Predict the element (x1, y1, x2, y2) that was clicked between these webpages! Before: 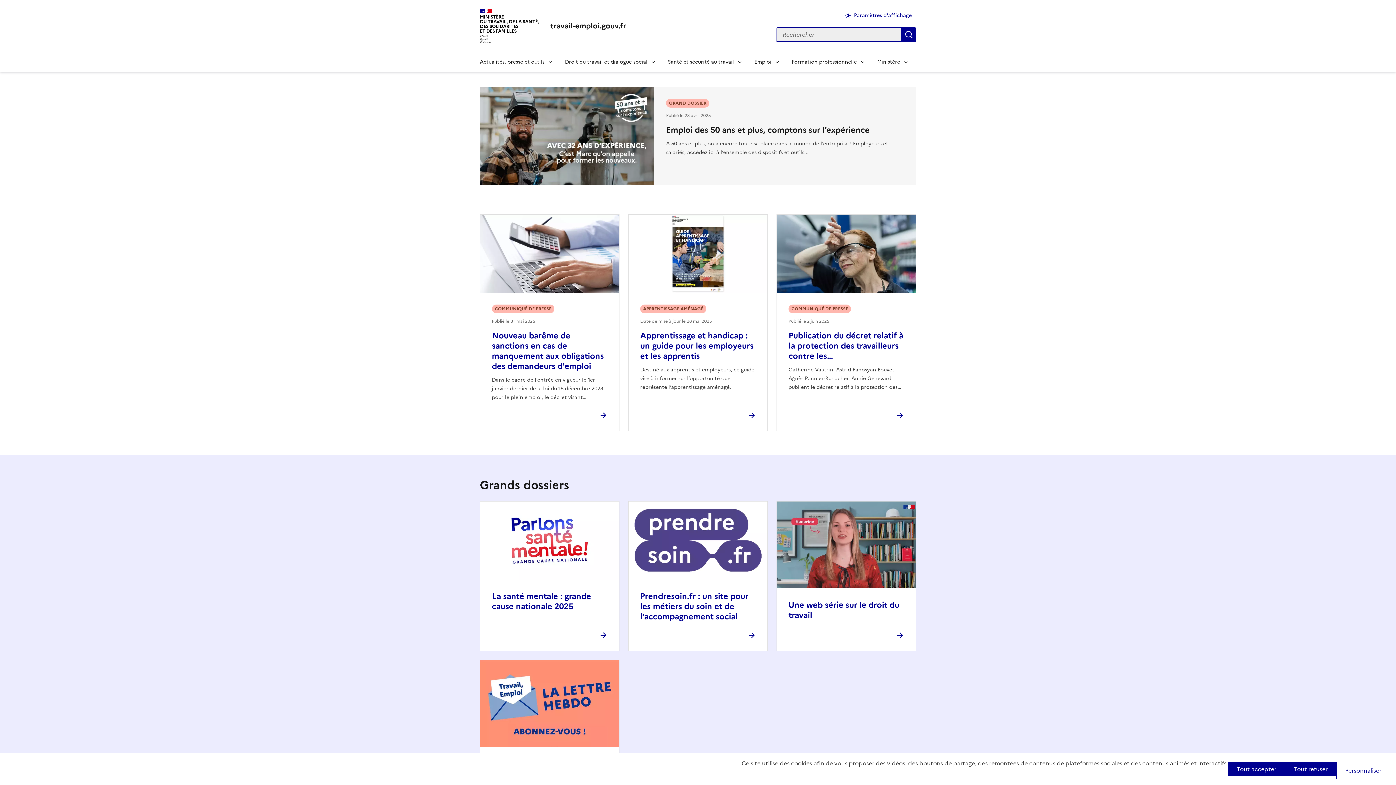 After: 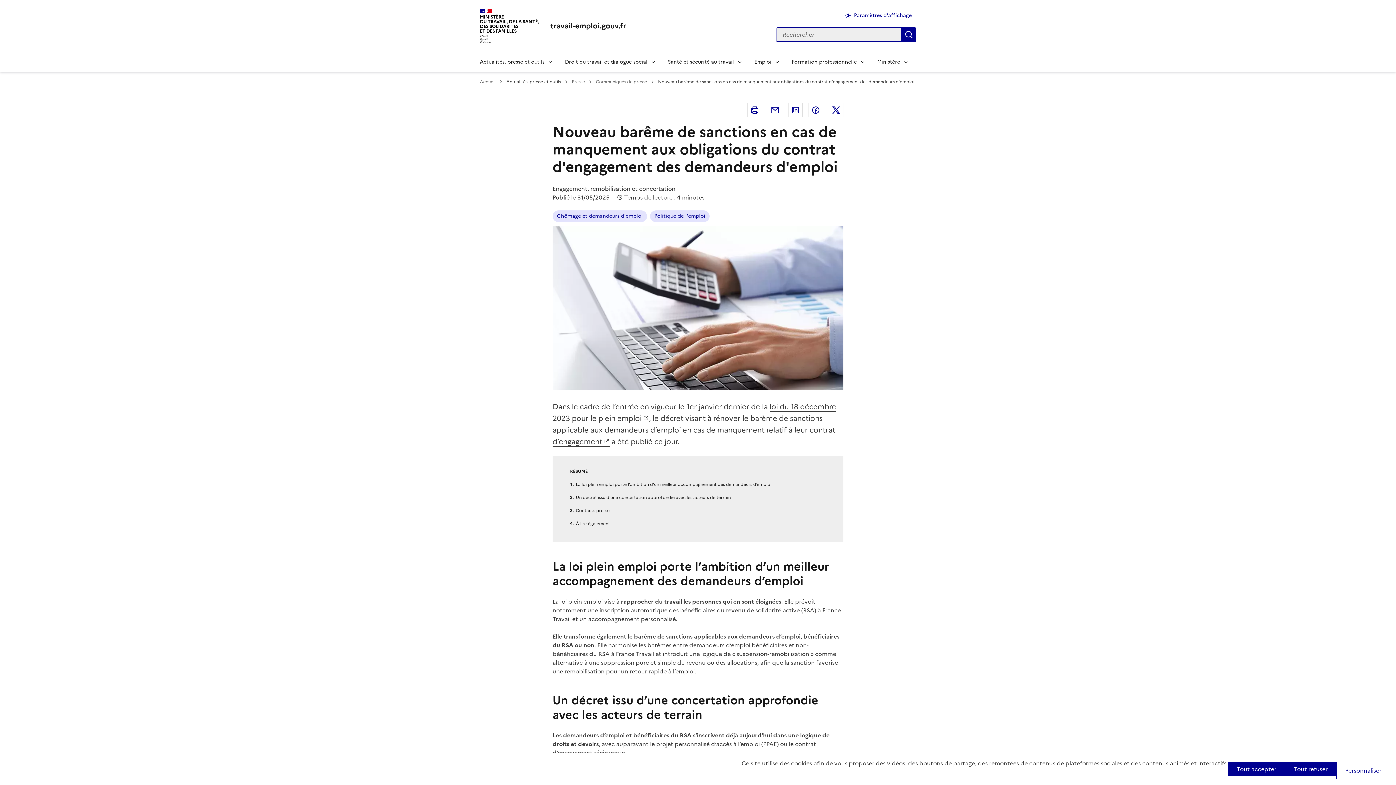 Action: bbox: (492, 329, 604, 372) label: Nouveau barême de sanctions en cas de manquement aux obligations des demandeurs d'emploi